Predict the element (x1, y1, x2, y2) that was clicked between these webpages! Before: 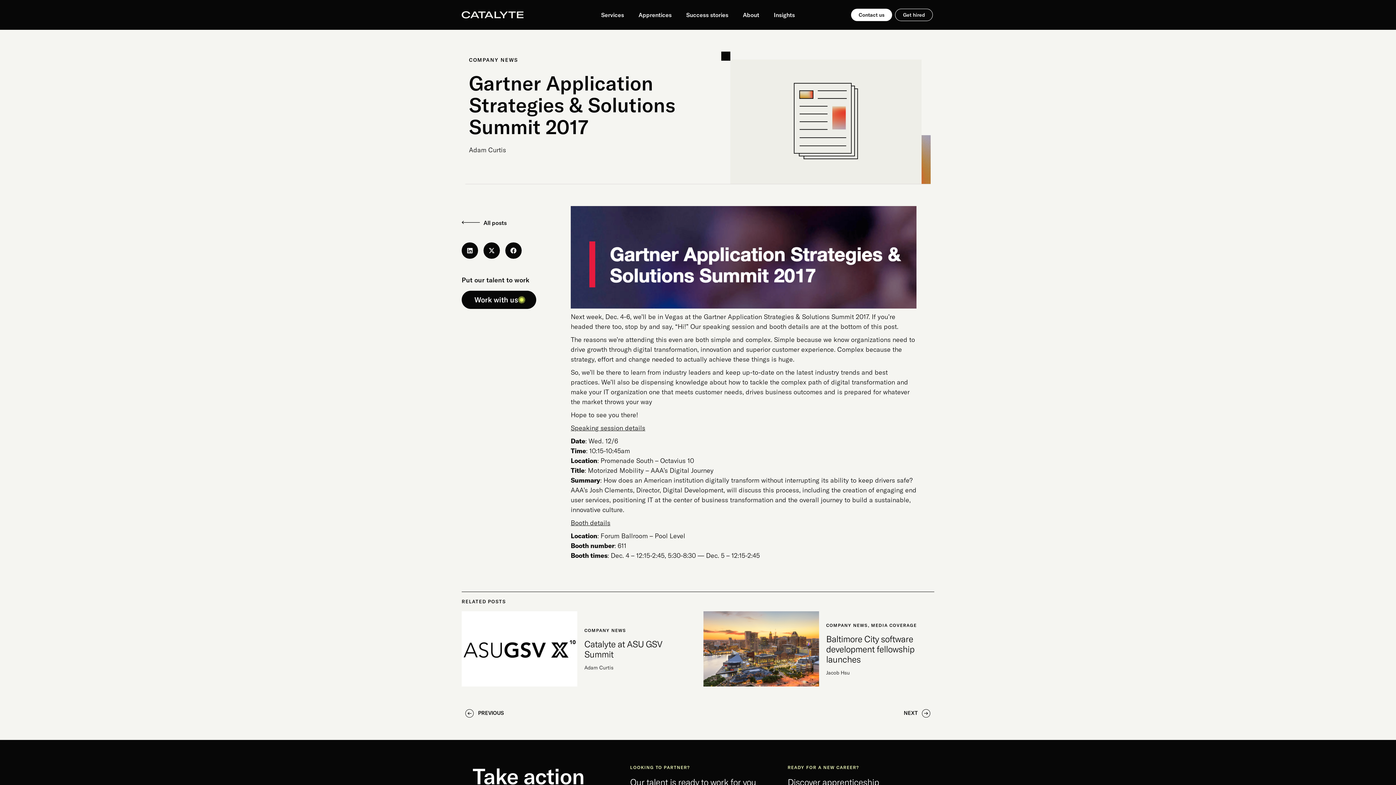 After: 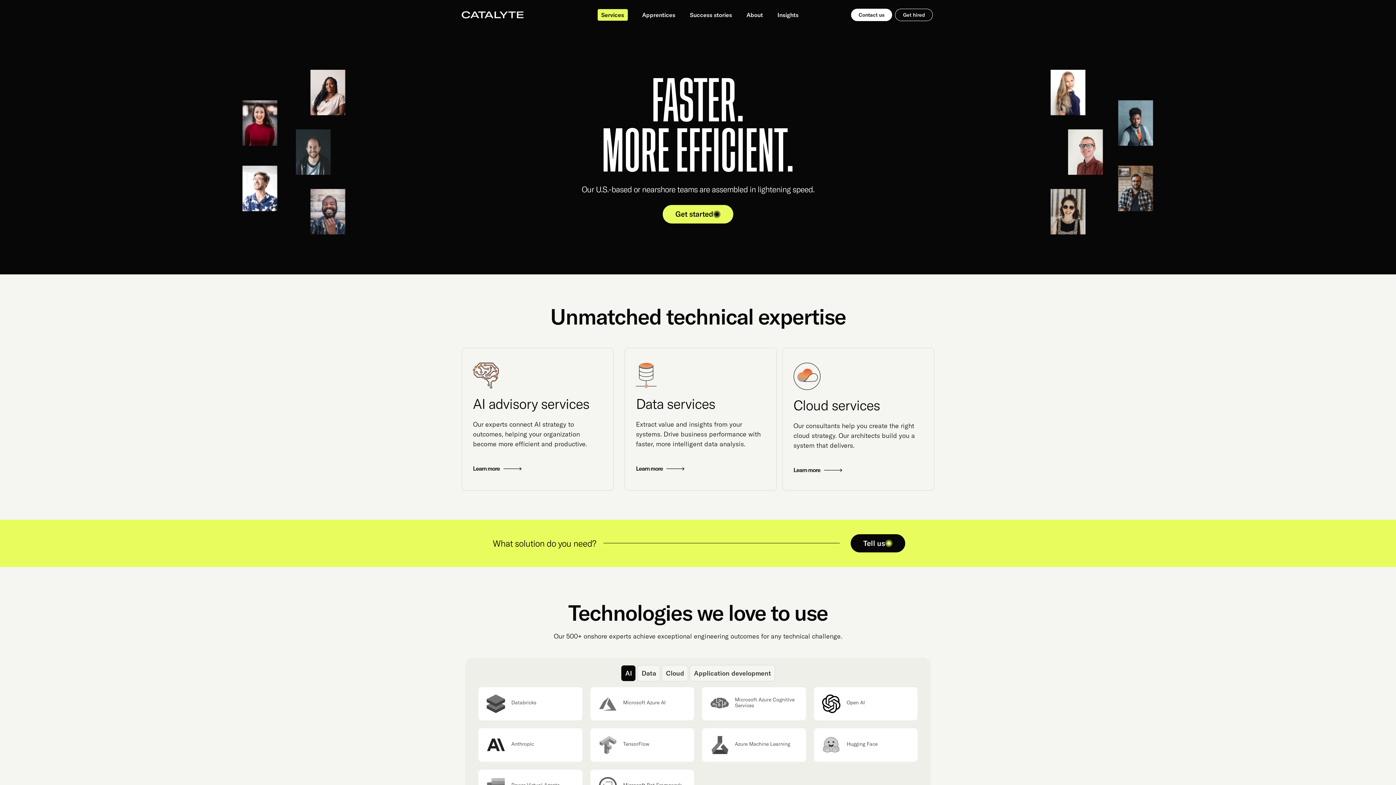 Action: bbox: (594, 7, 631, 22) label: Services